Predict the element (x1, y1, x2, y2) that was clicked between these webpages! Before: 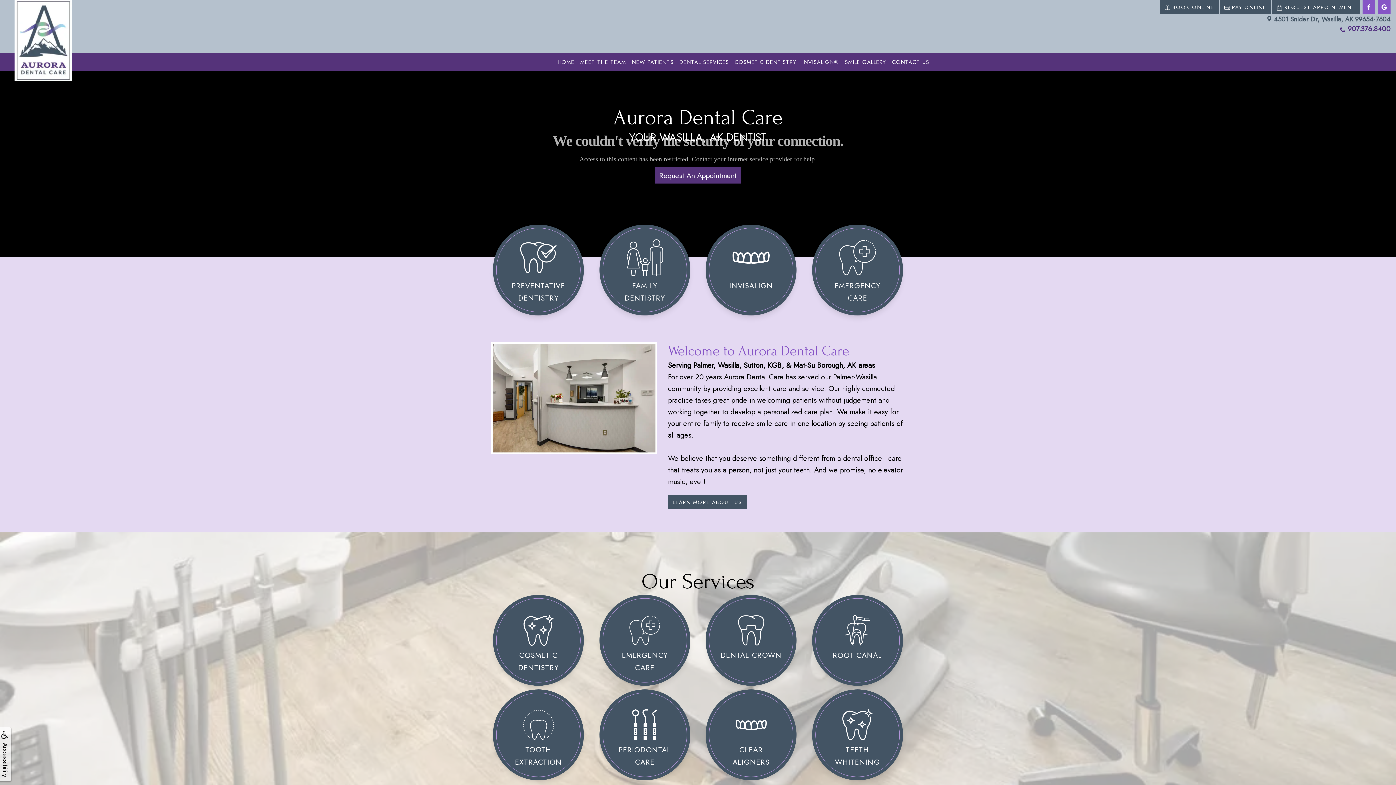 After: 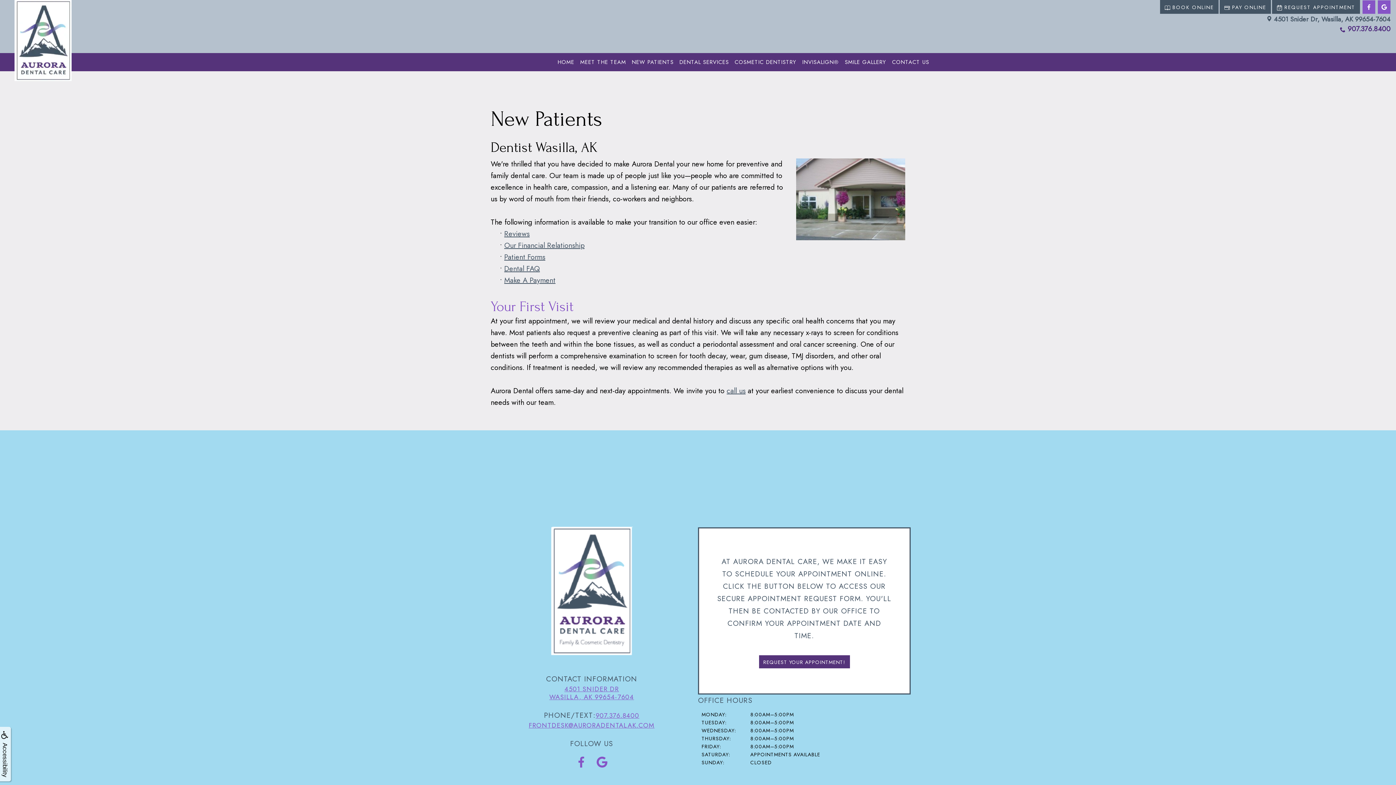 Action: label: NEW PATIENTS bbox: (629, 55, 676, 68)